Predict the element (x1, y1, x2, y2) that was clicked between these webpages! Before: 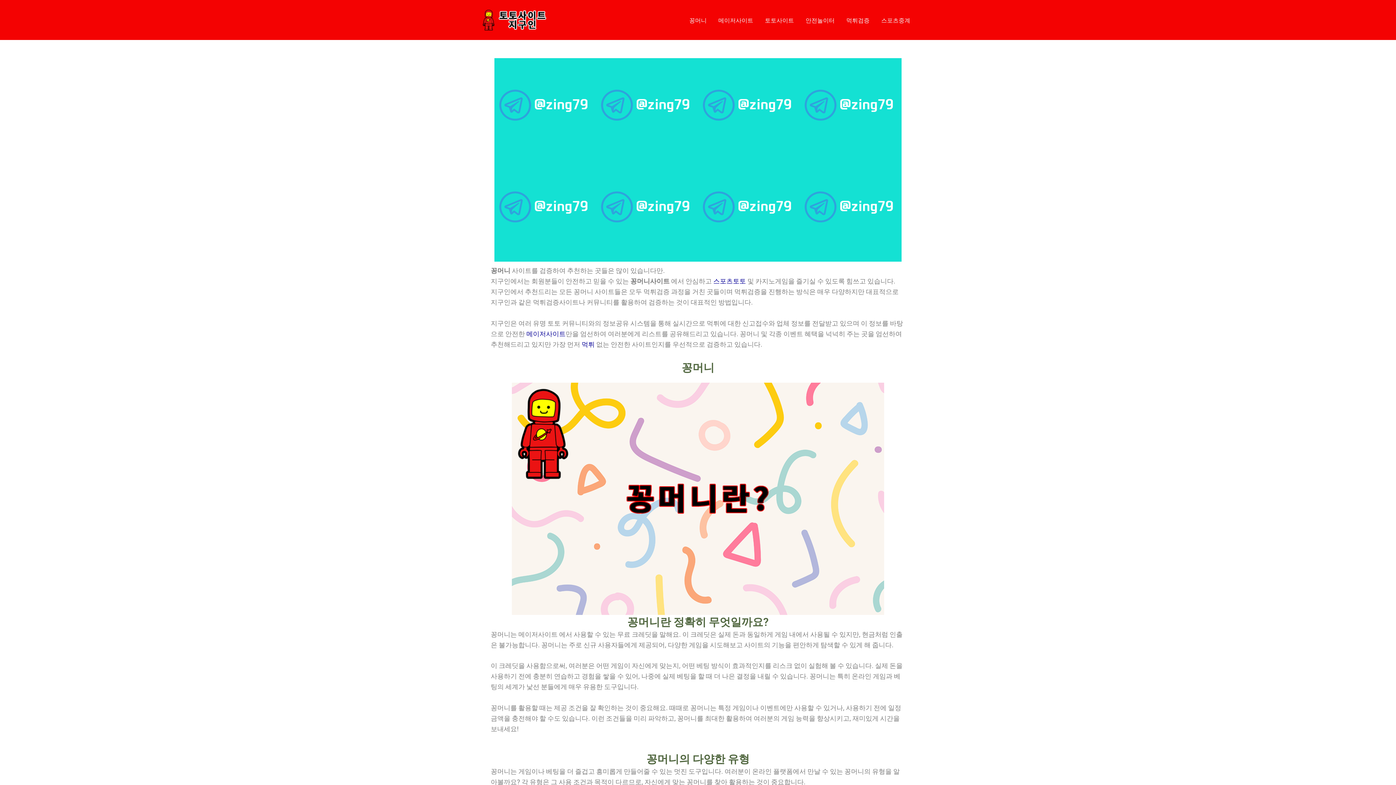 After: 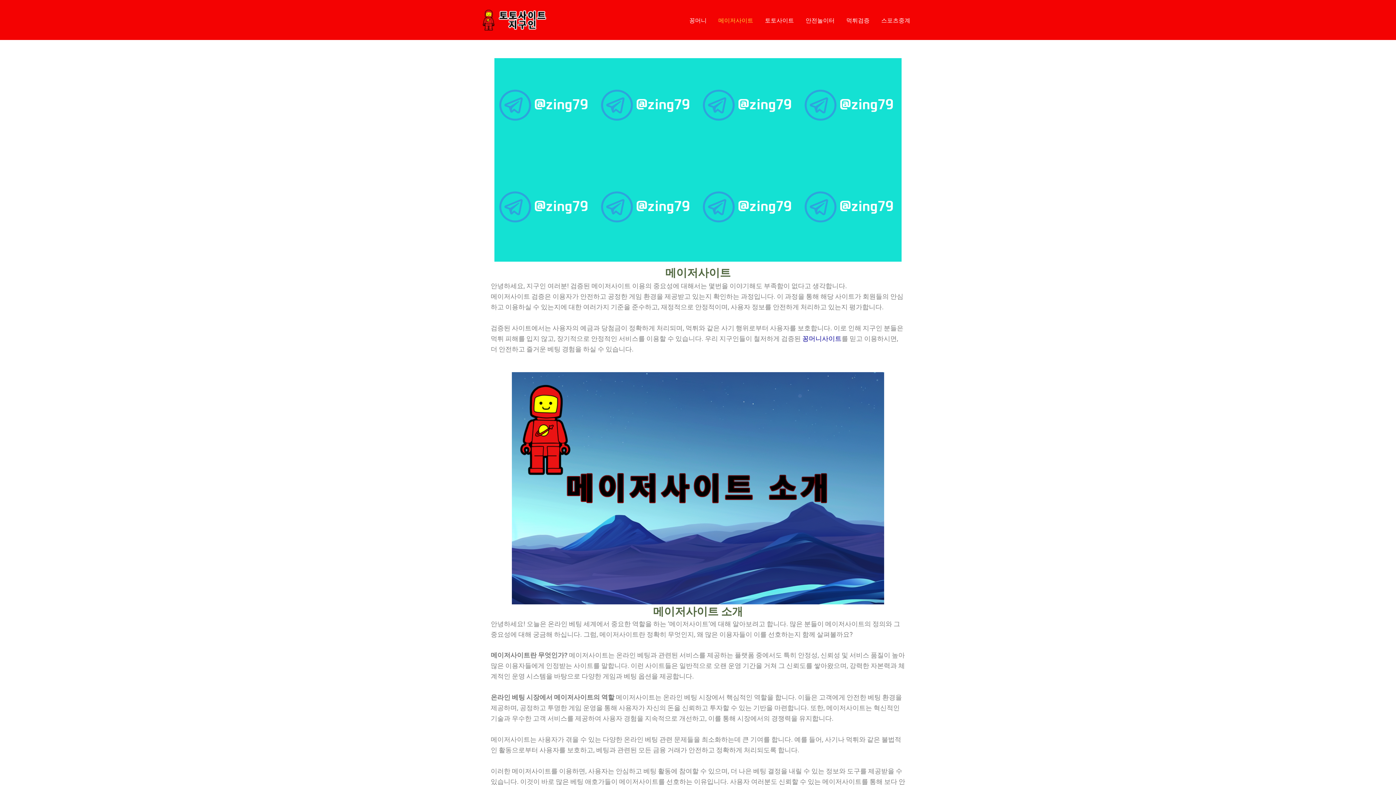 Action: label: 메이저사이트 bbox: (712, 15, 759, 24)